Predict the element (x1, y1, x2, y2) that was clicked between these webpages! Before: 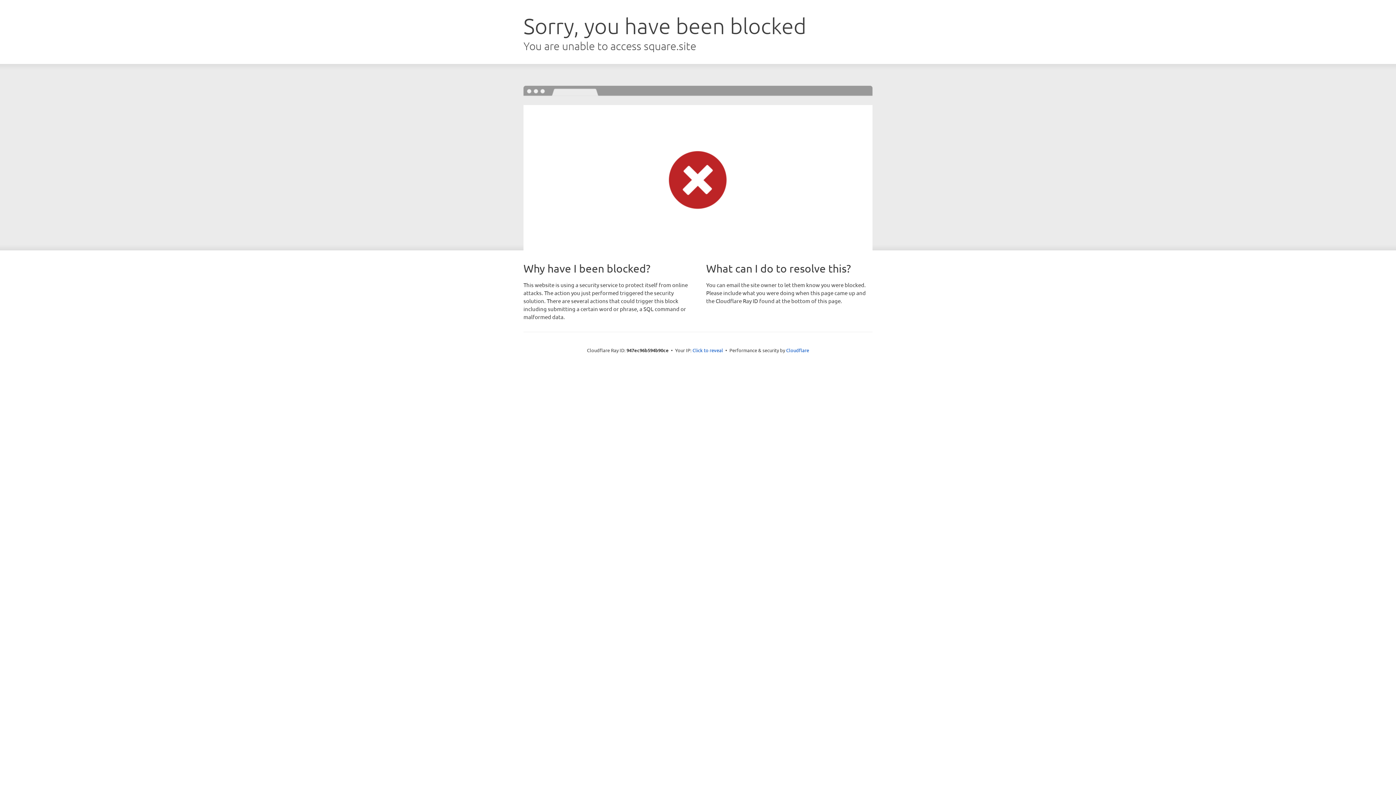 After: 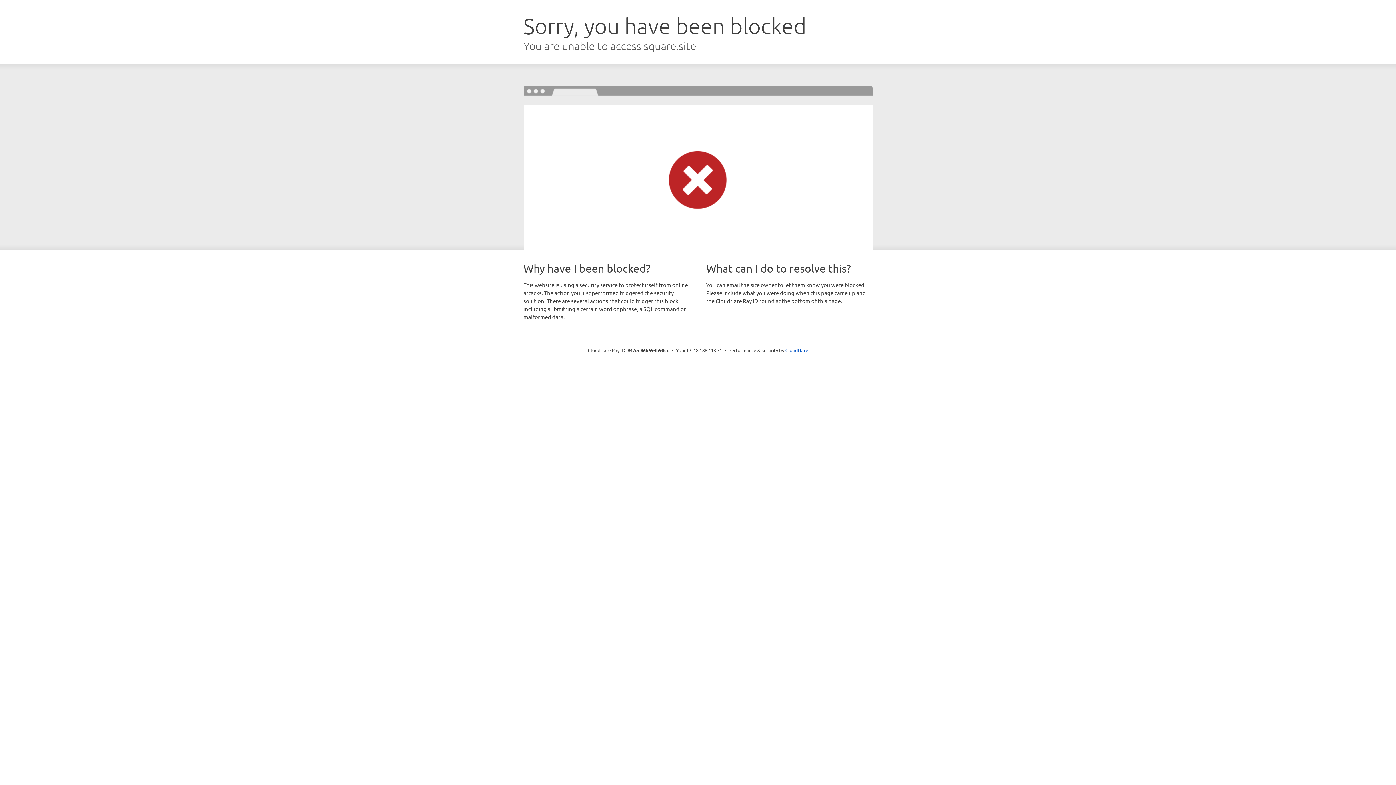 Action: label: Click to reveal bbox: (692, 346, 723, 353)